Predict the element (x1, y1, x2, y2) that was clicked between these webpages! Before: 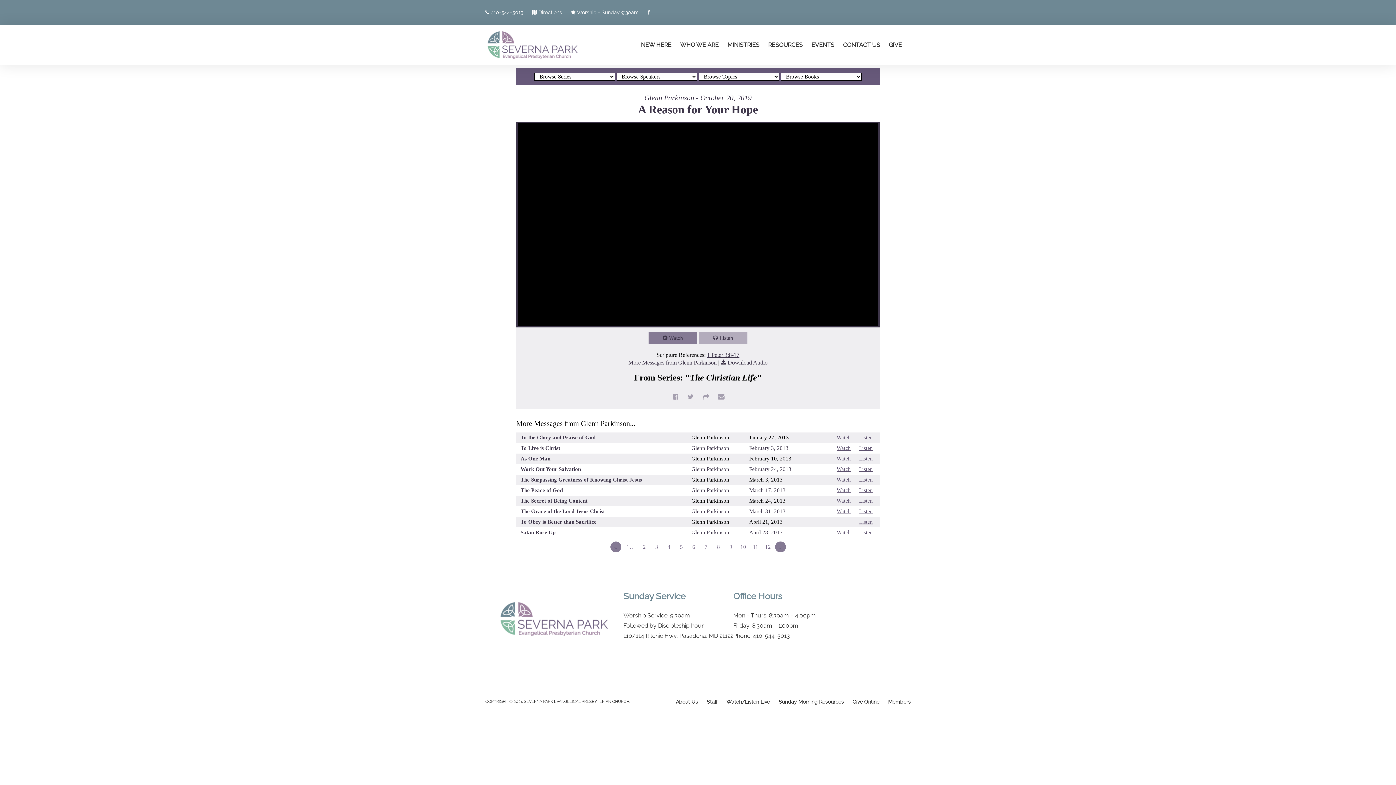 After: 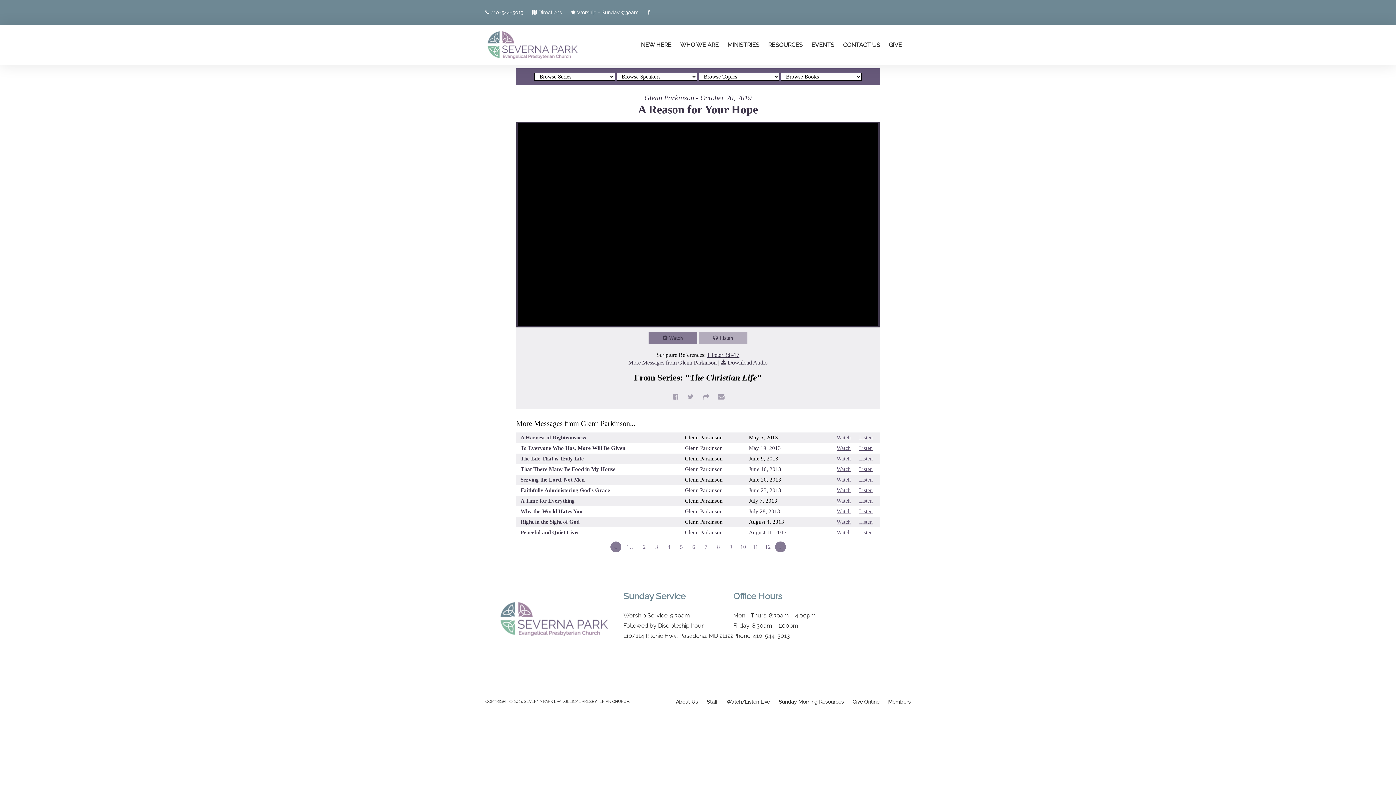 Action: label: » bbox: (775, 541, 786, 552)